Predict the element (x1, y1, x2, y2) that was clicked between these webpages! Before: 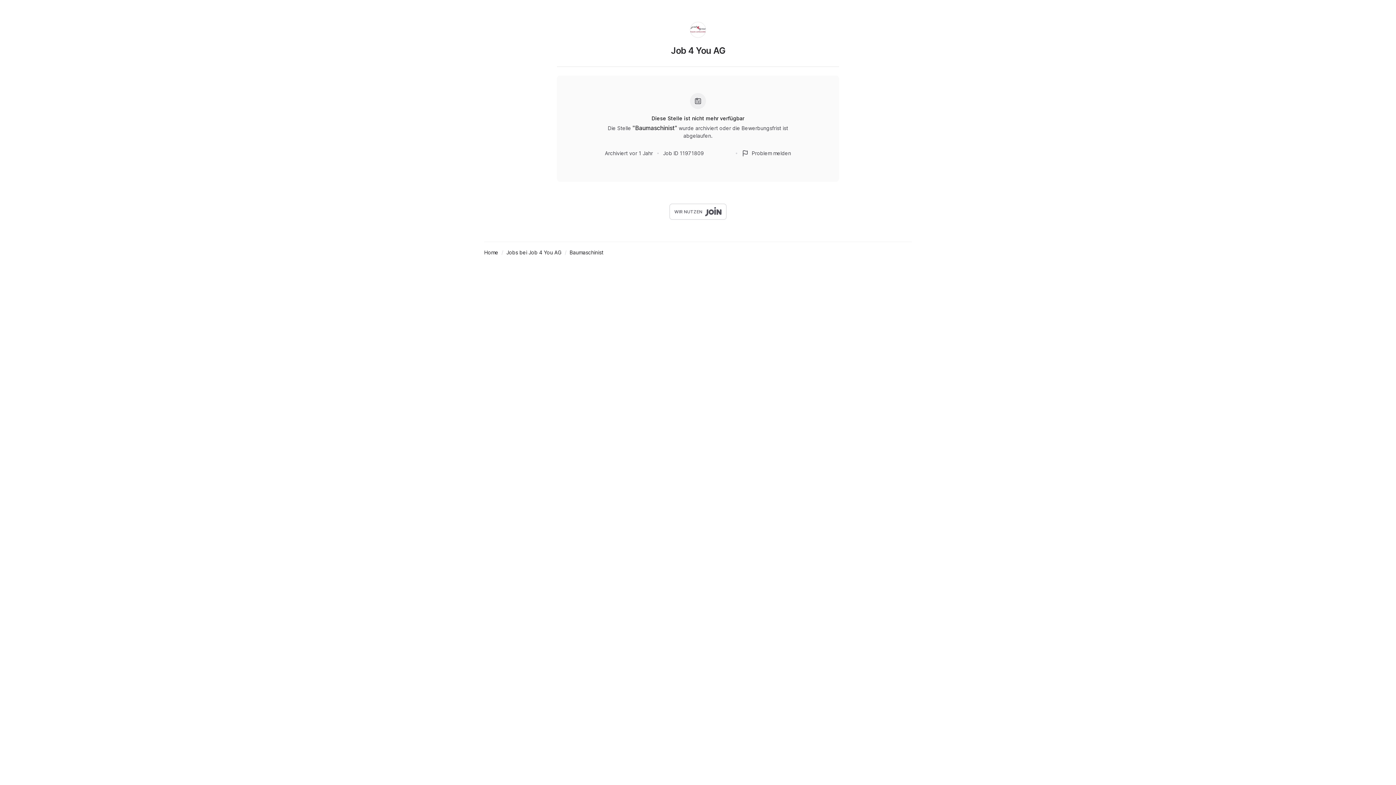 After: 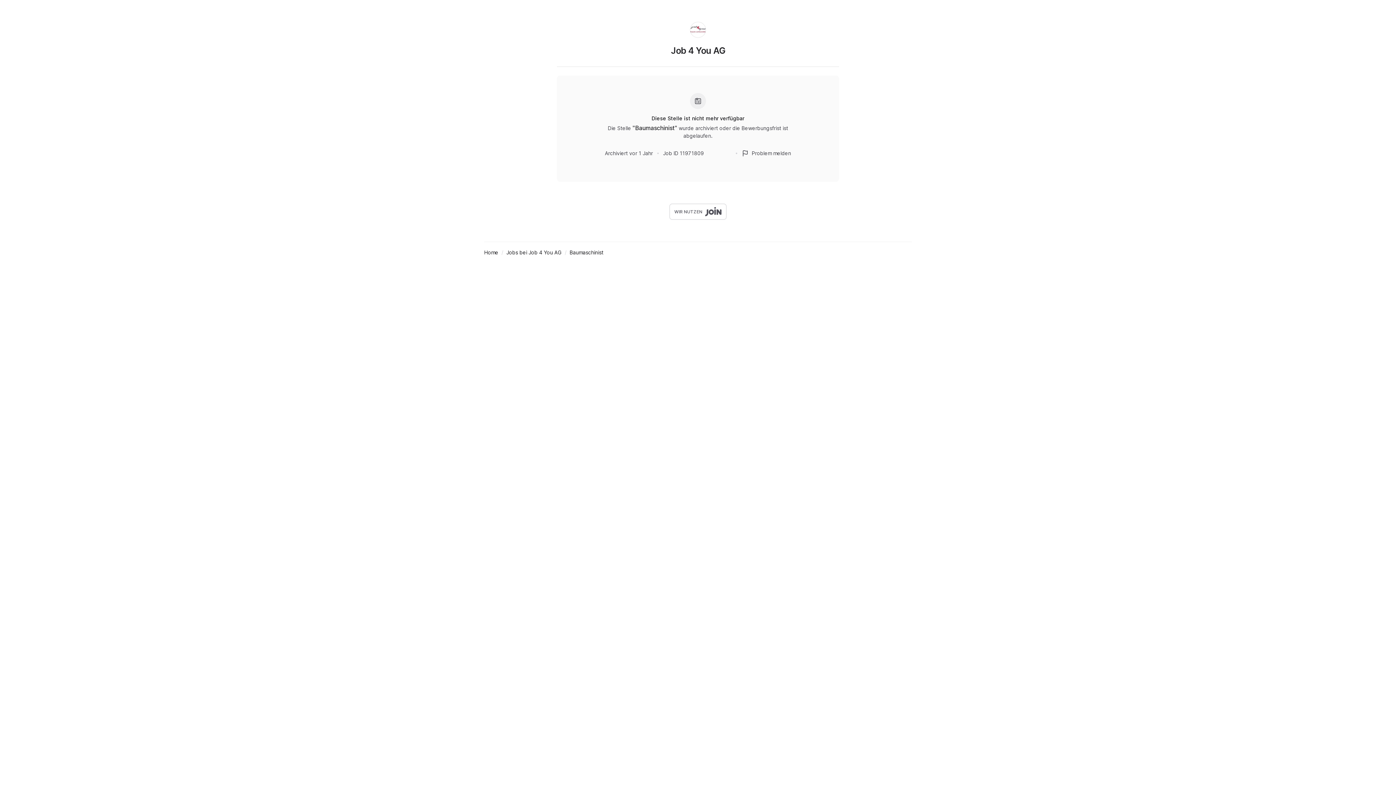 Action: label: Baumaschinist bbox: (569, 249, 603, 255)